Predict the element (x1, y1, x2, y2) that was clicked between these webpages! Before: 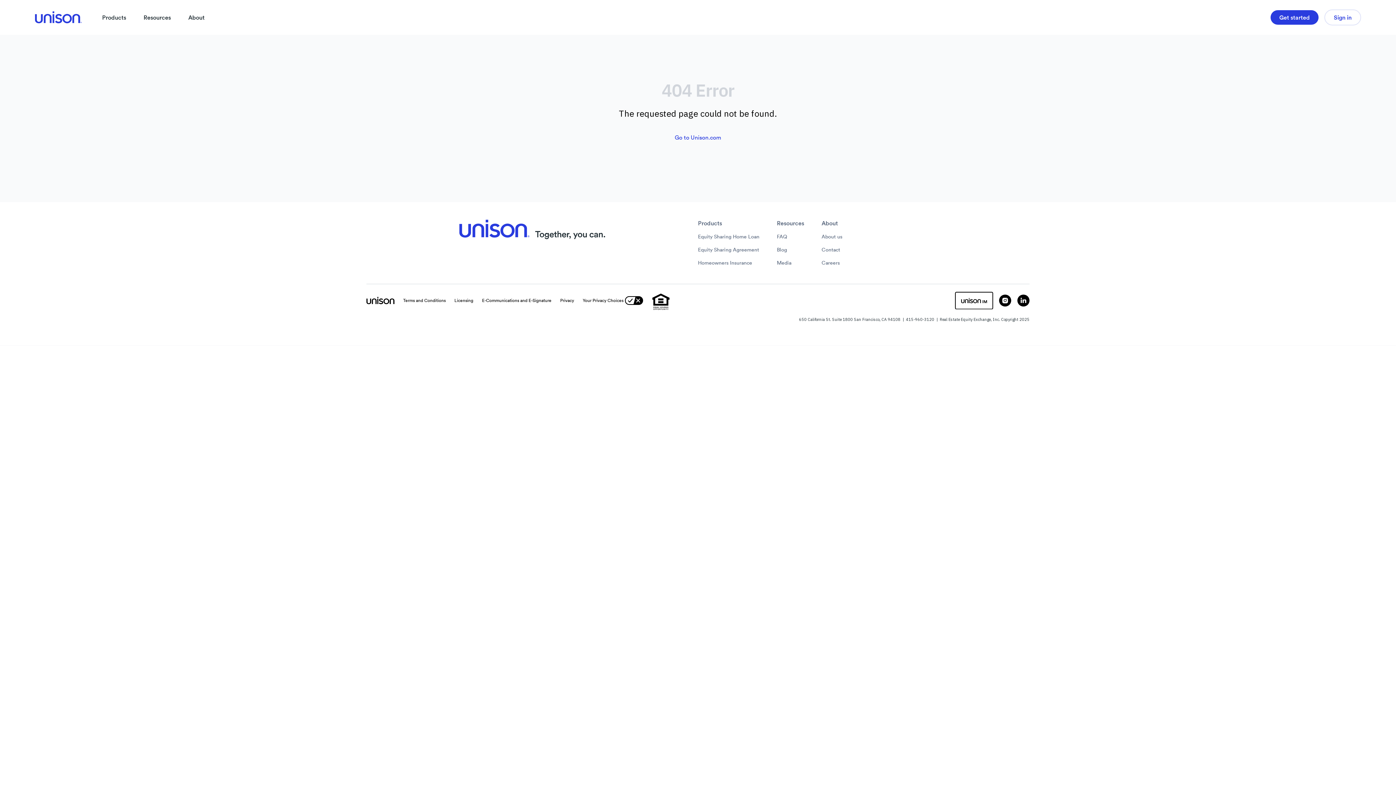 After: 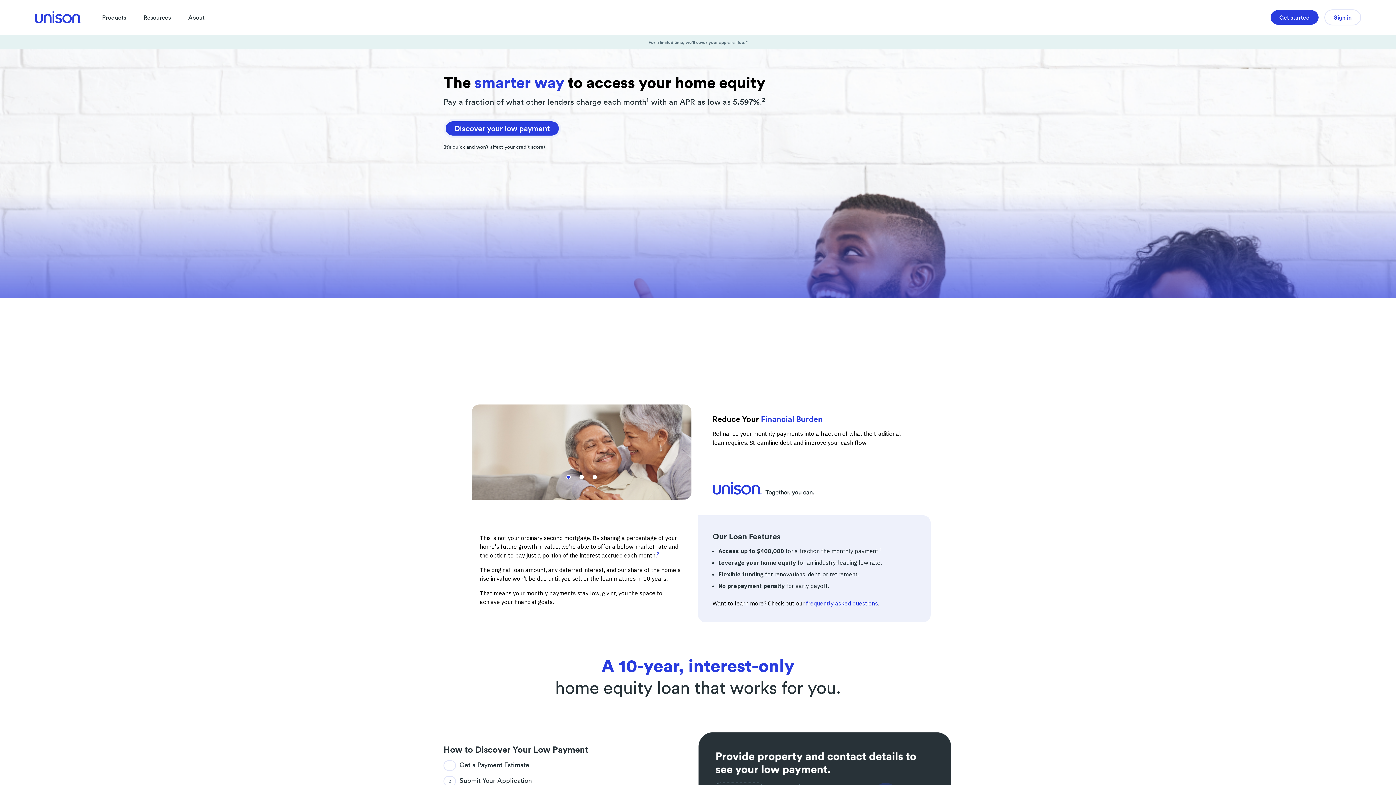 Action: bbox: (666, 128, 730, 146) label: Go to Unison.com